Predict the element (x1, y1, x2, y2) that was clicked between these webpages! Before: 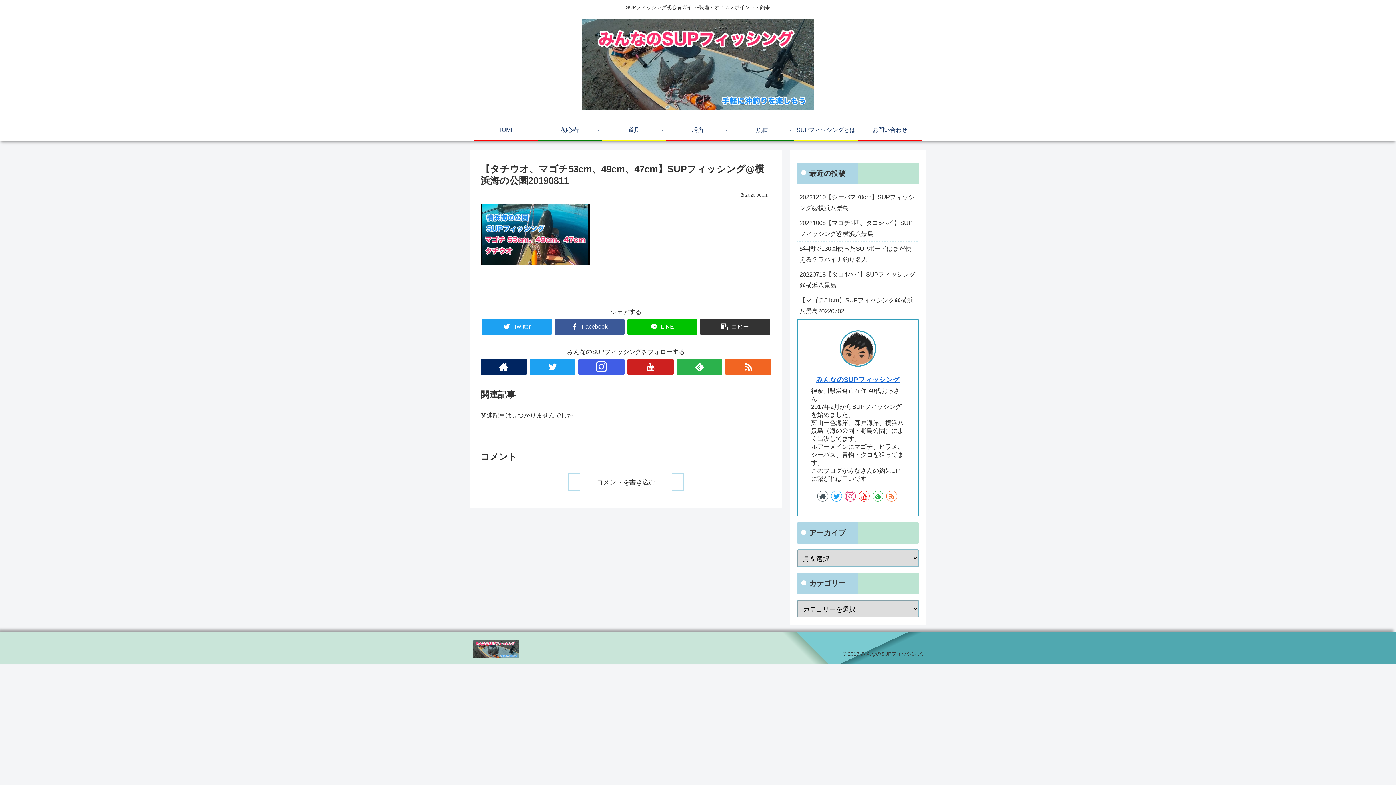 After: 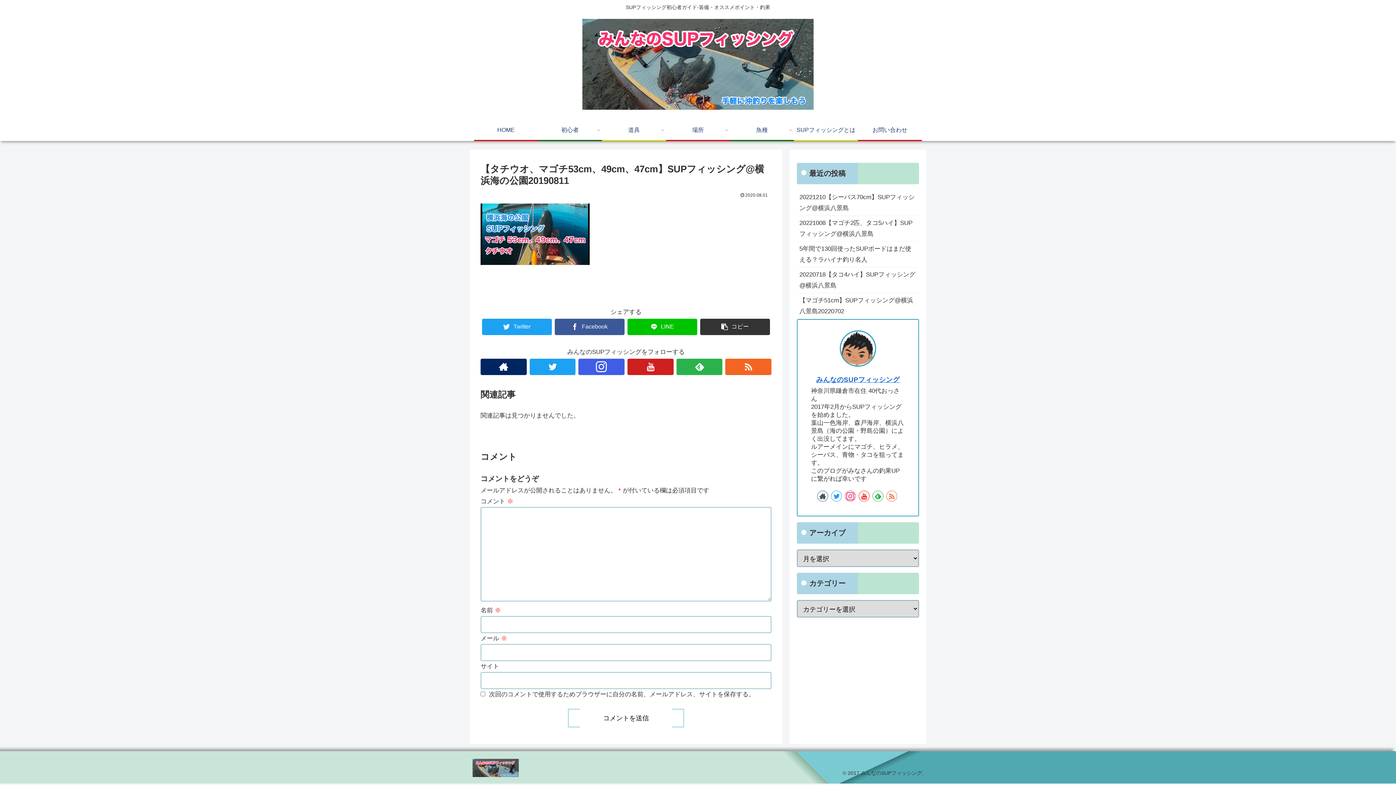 Action: label: コメントを書き込む bbox: (568, 473, 684, 491)